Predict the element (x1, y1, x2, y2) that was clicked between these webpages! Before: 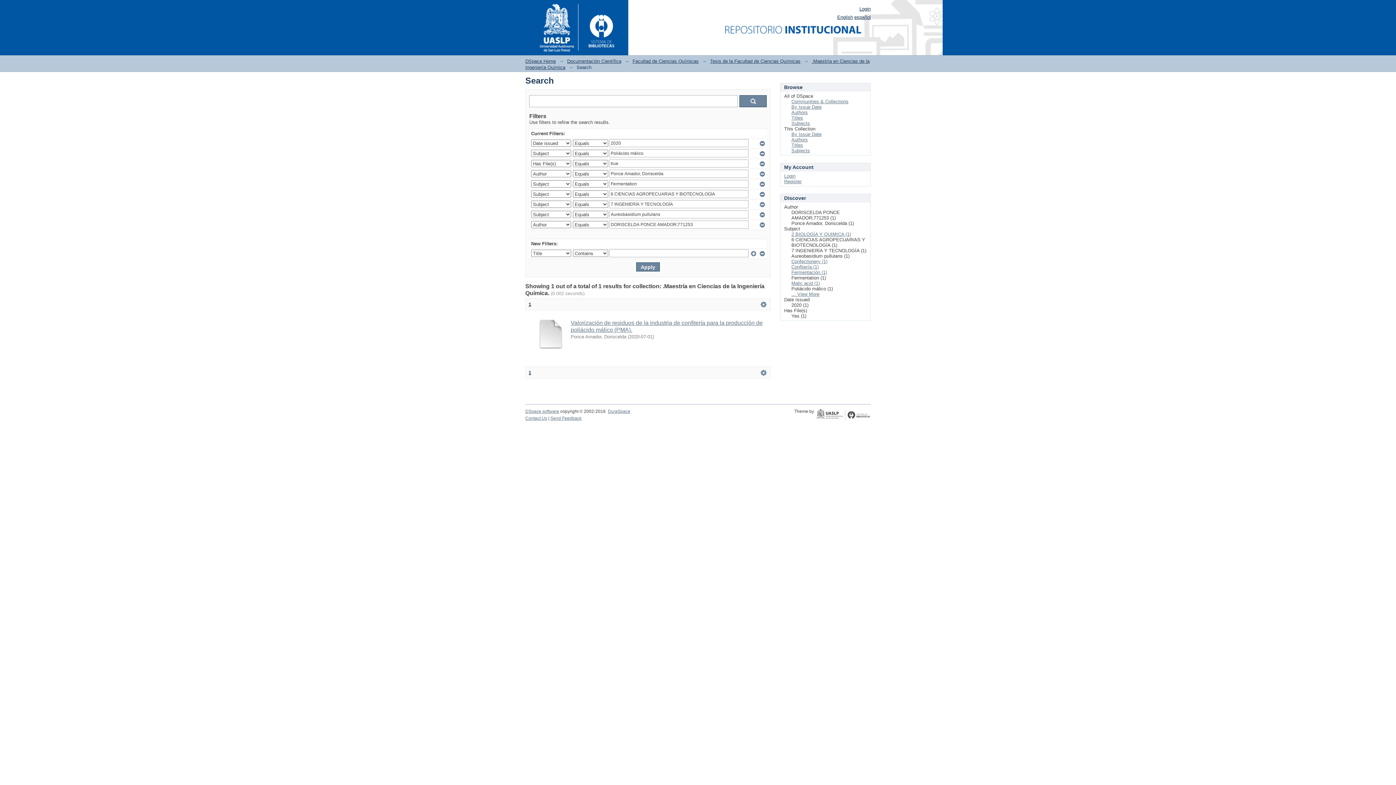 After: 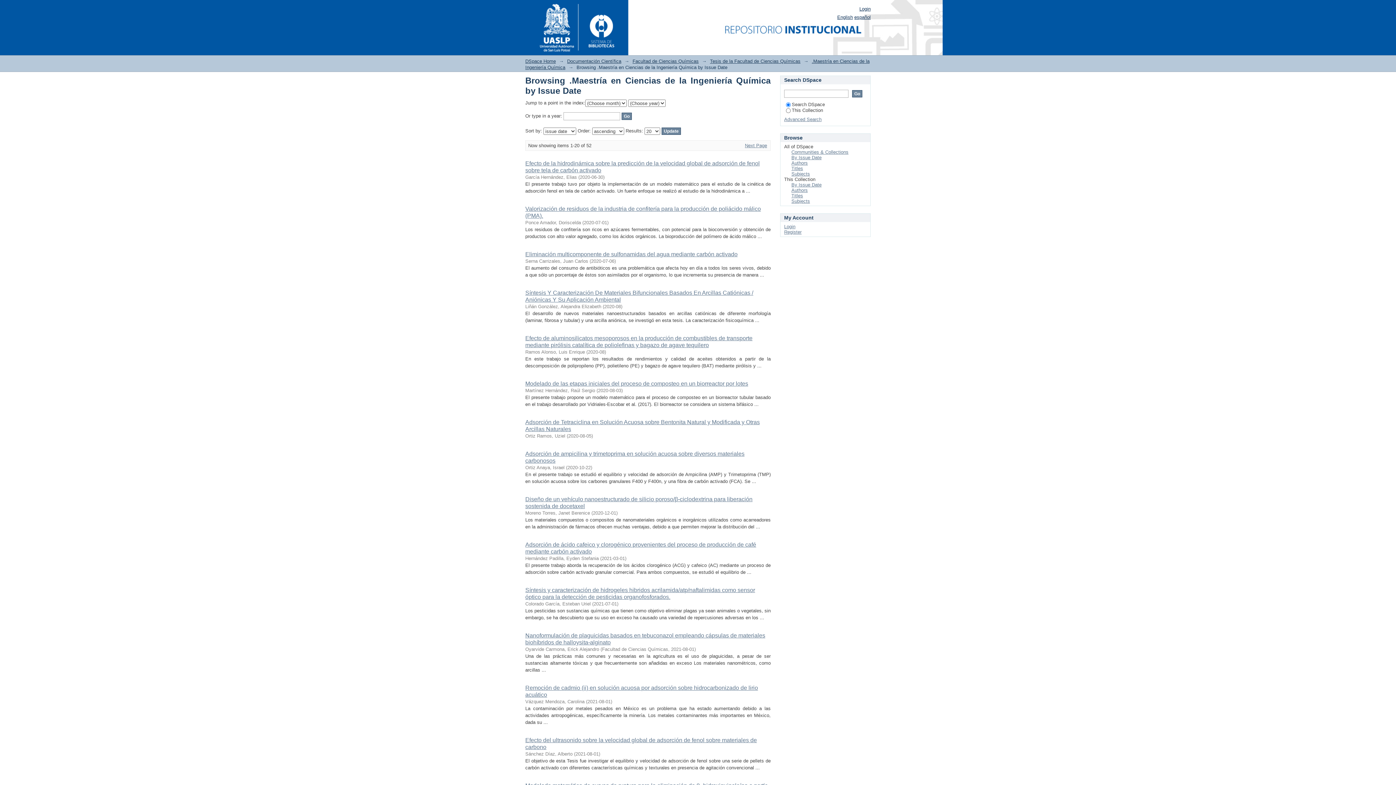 Action: bbox: (791, 131, 821, 137) label: By Issue Date